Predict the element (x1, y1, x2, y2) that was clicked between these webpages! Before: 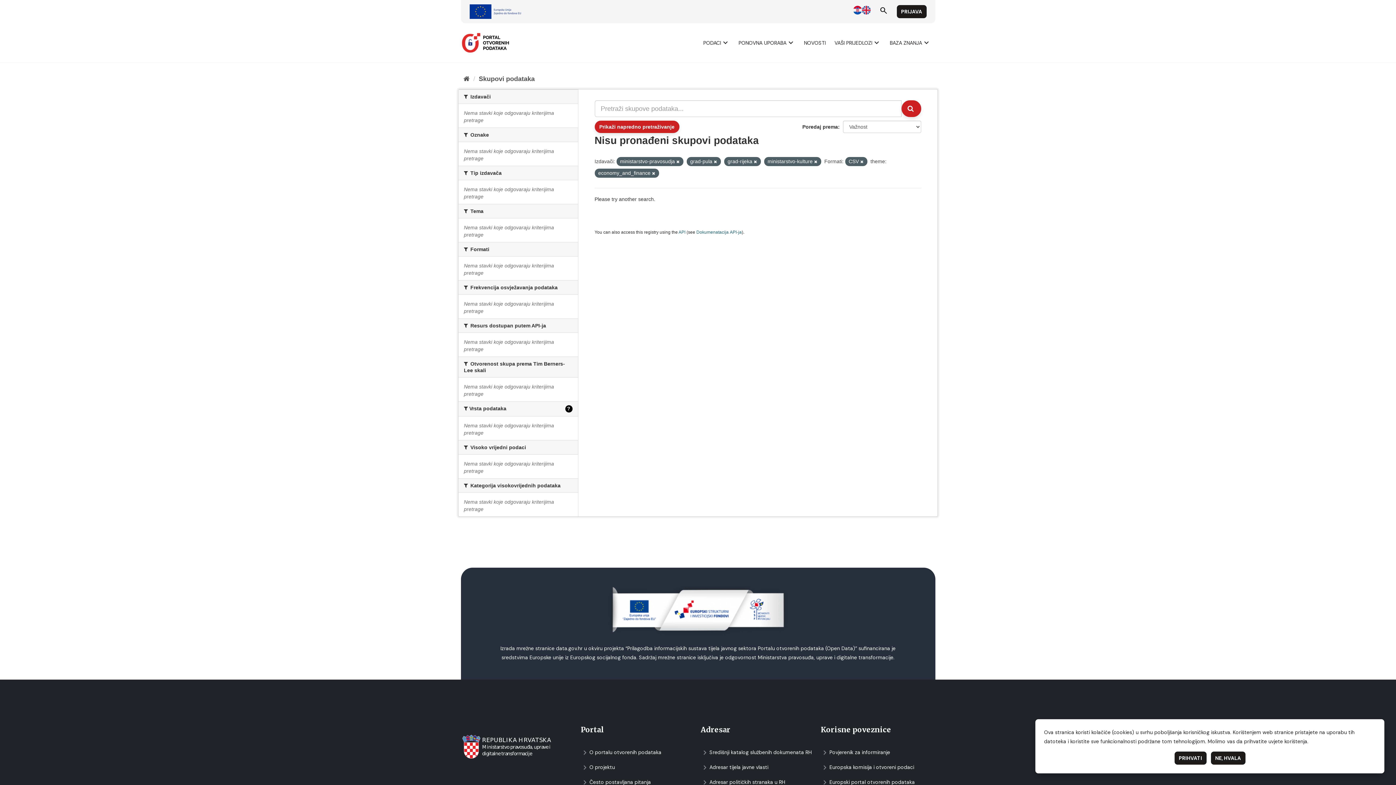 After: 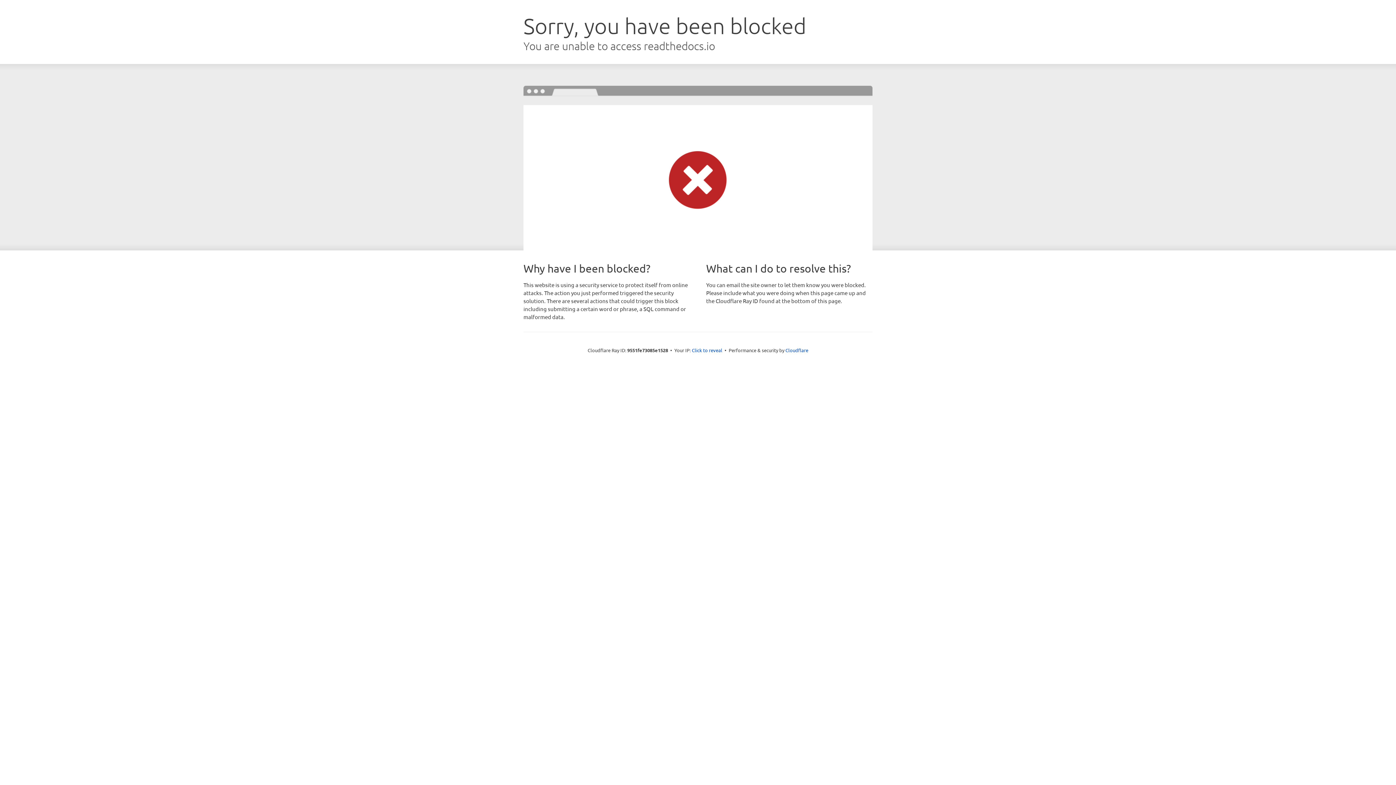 Action: bbox: (696, 229, 742, 234) label: Dokumenаtаcijа API-jа